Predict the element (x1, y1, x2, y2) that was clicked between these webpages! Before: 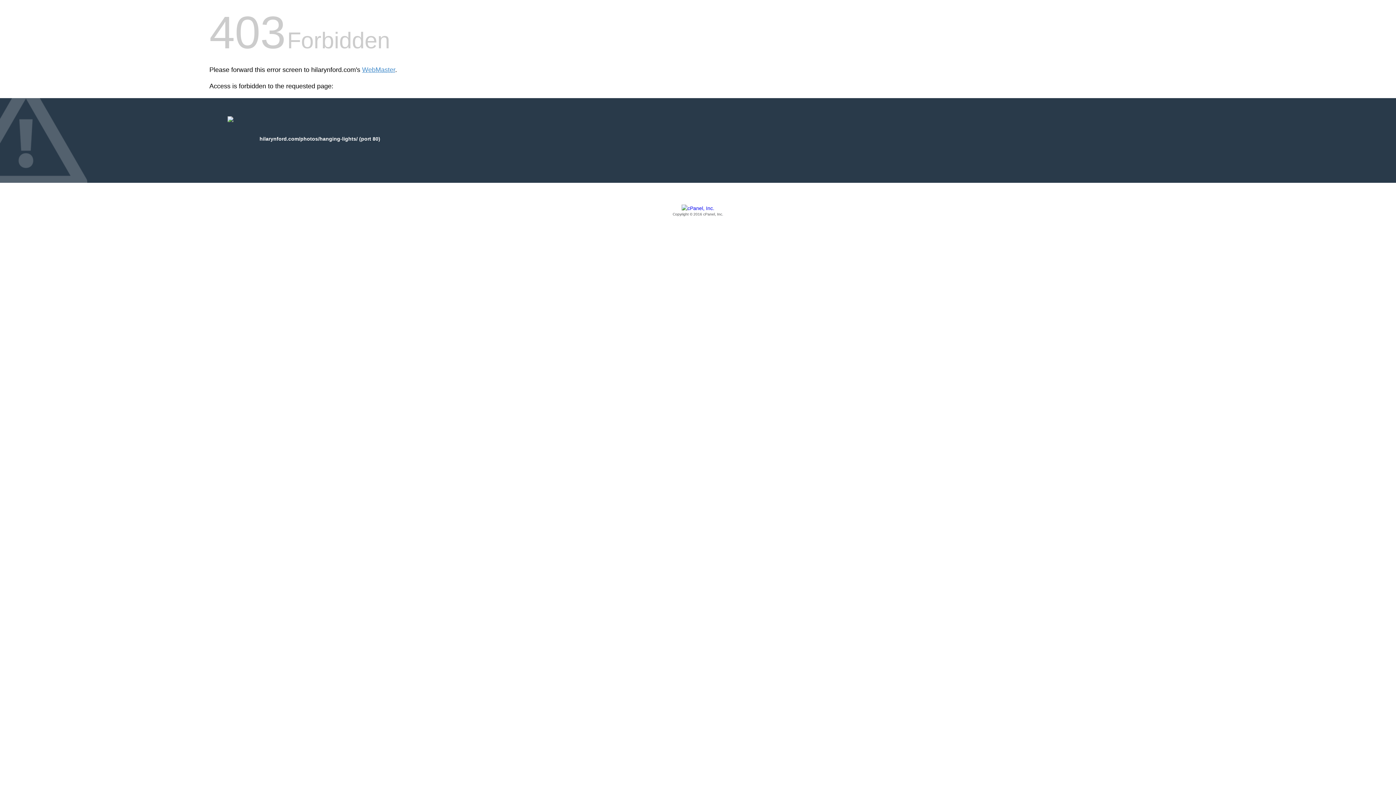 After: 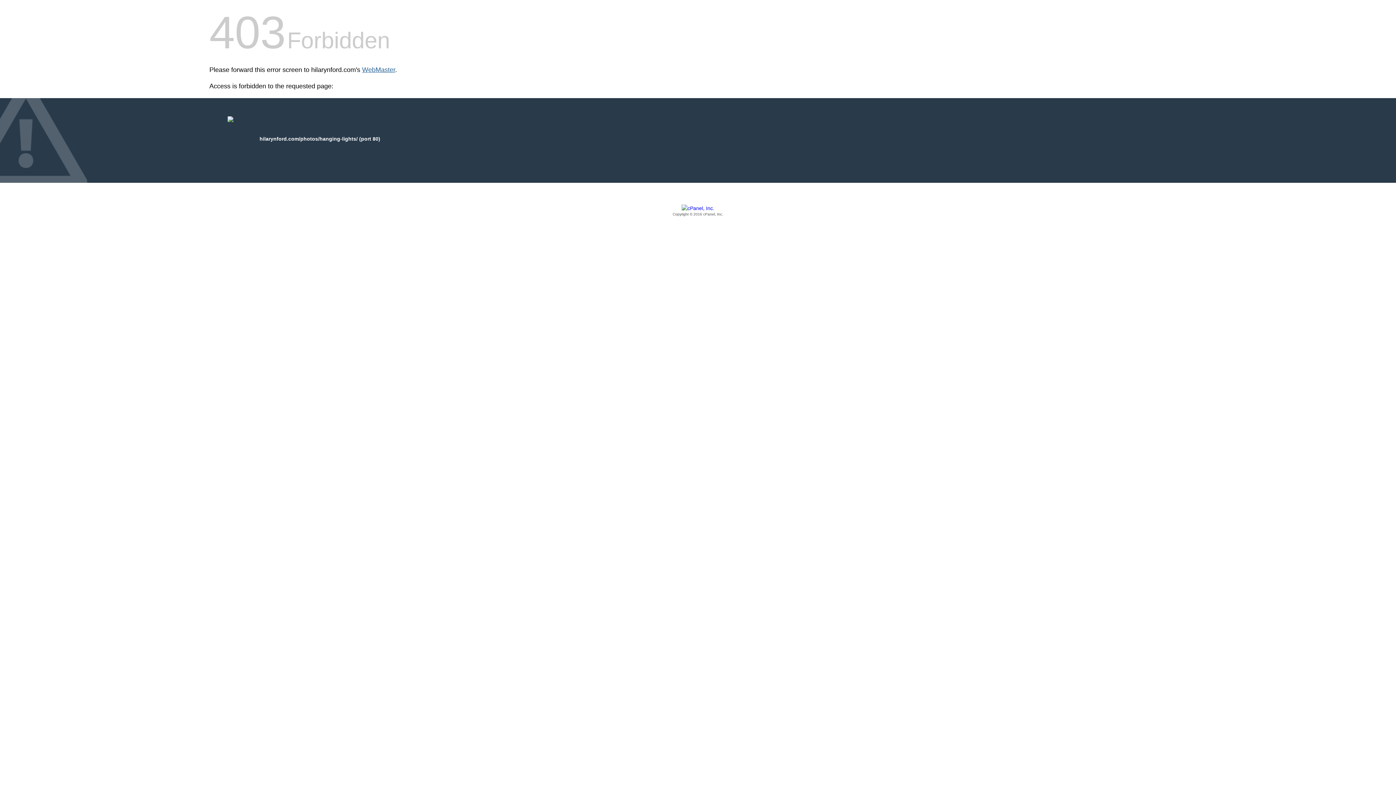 Action: bbox: (362, 66, 395, 73) label: WebMaster